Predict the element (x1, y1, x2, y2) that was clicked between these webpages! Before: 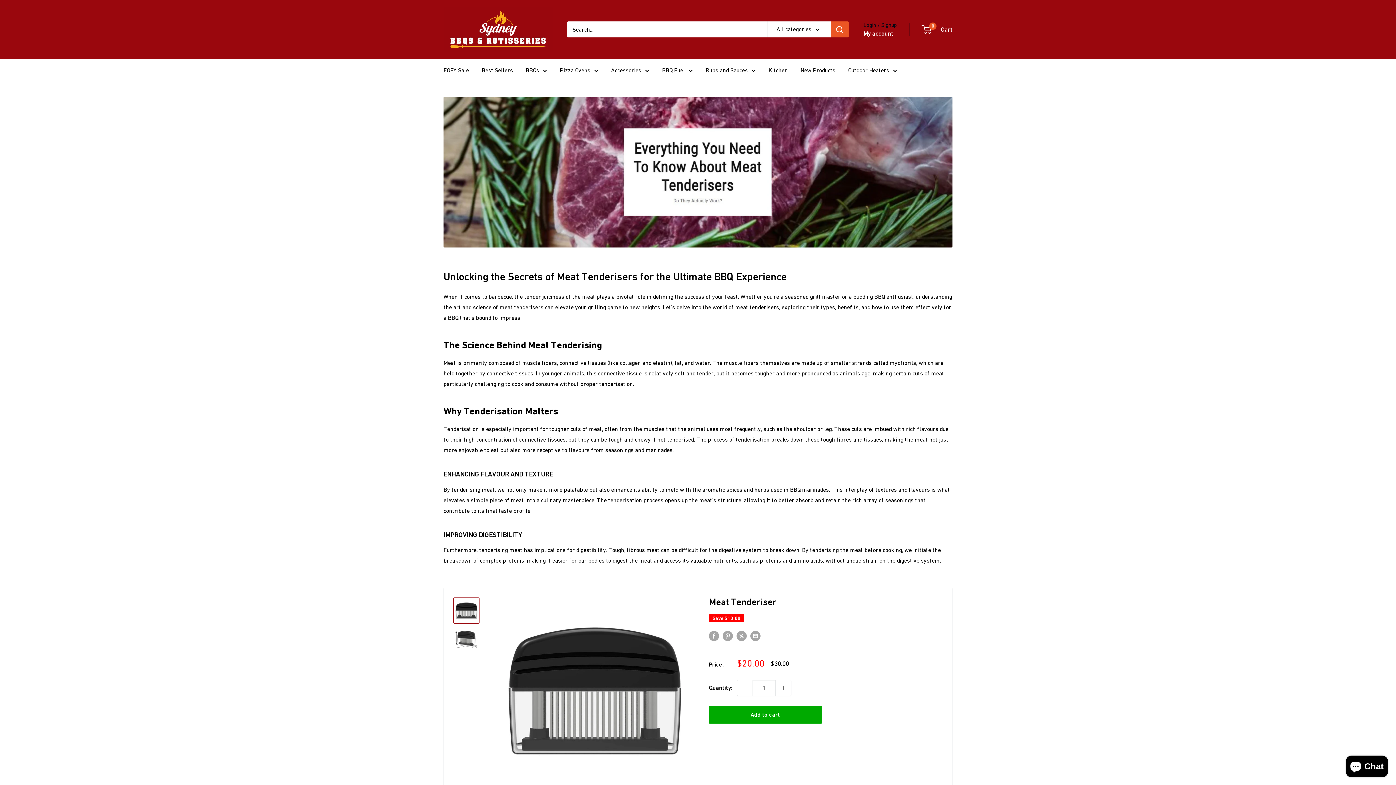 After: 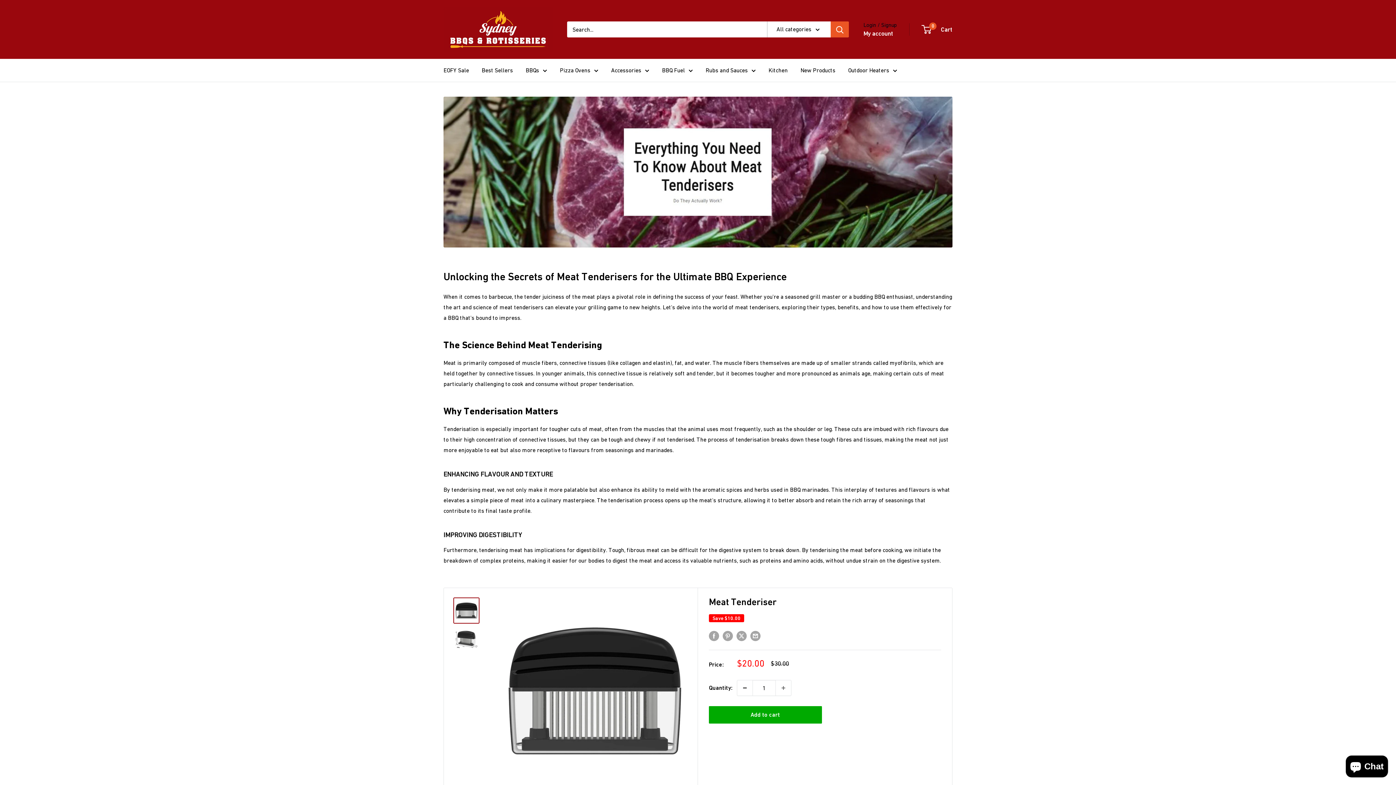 Action: bbox: (737, 680, 752, 696) label: Decrease quantity by 1